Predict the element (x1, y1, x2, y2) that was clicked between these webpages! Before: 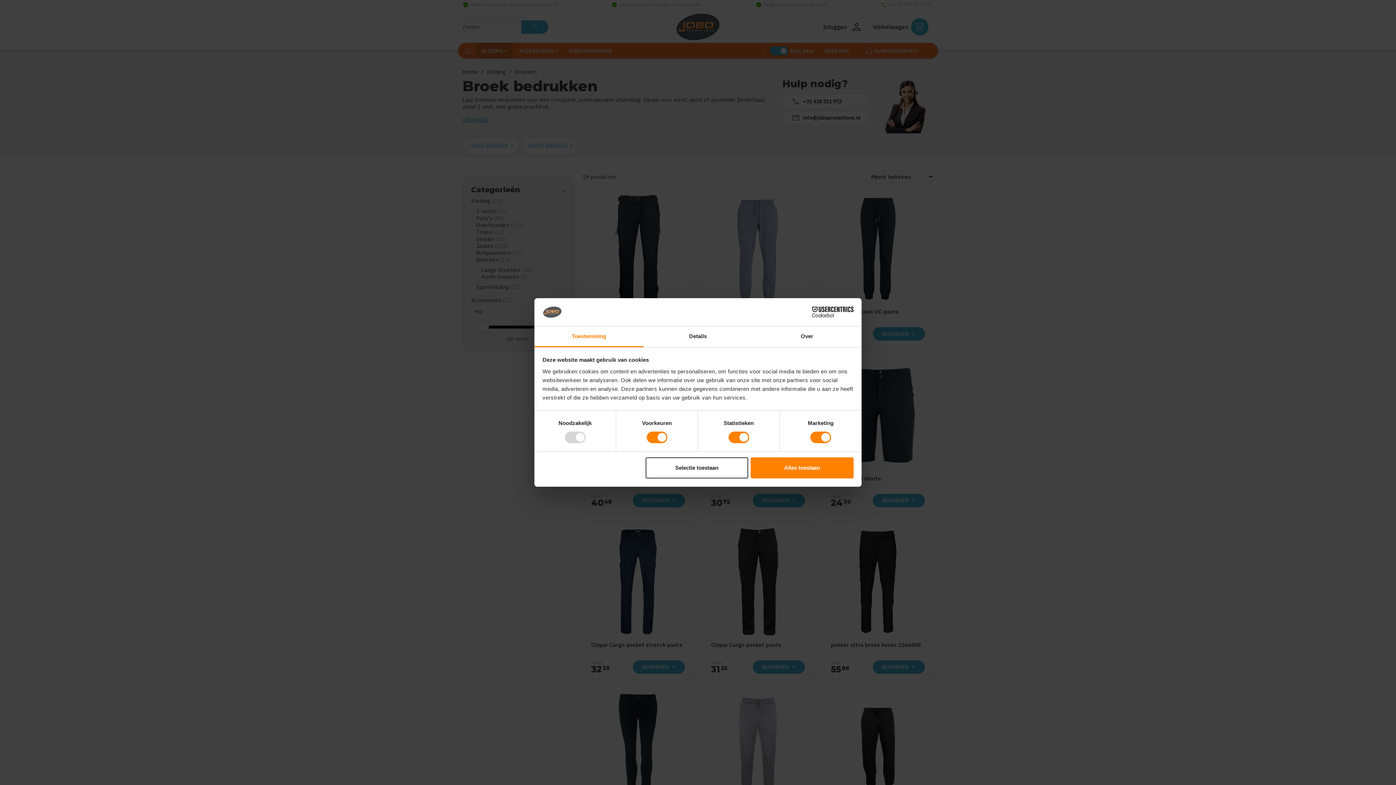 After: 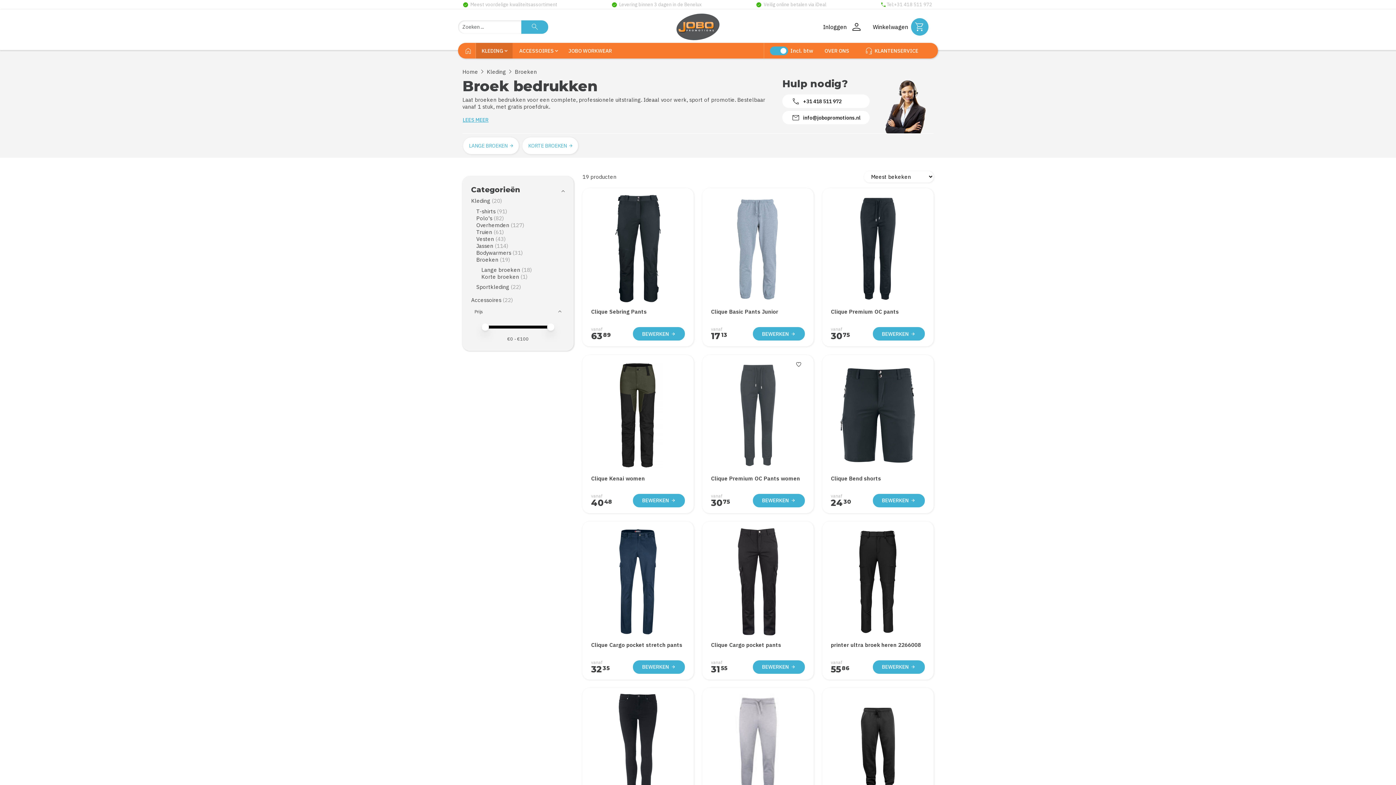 Action: label: Alles toestaan bbox: (751, 457, 853, 478)